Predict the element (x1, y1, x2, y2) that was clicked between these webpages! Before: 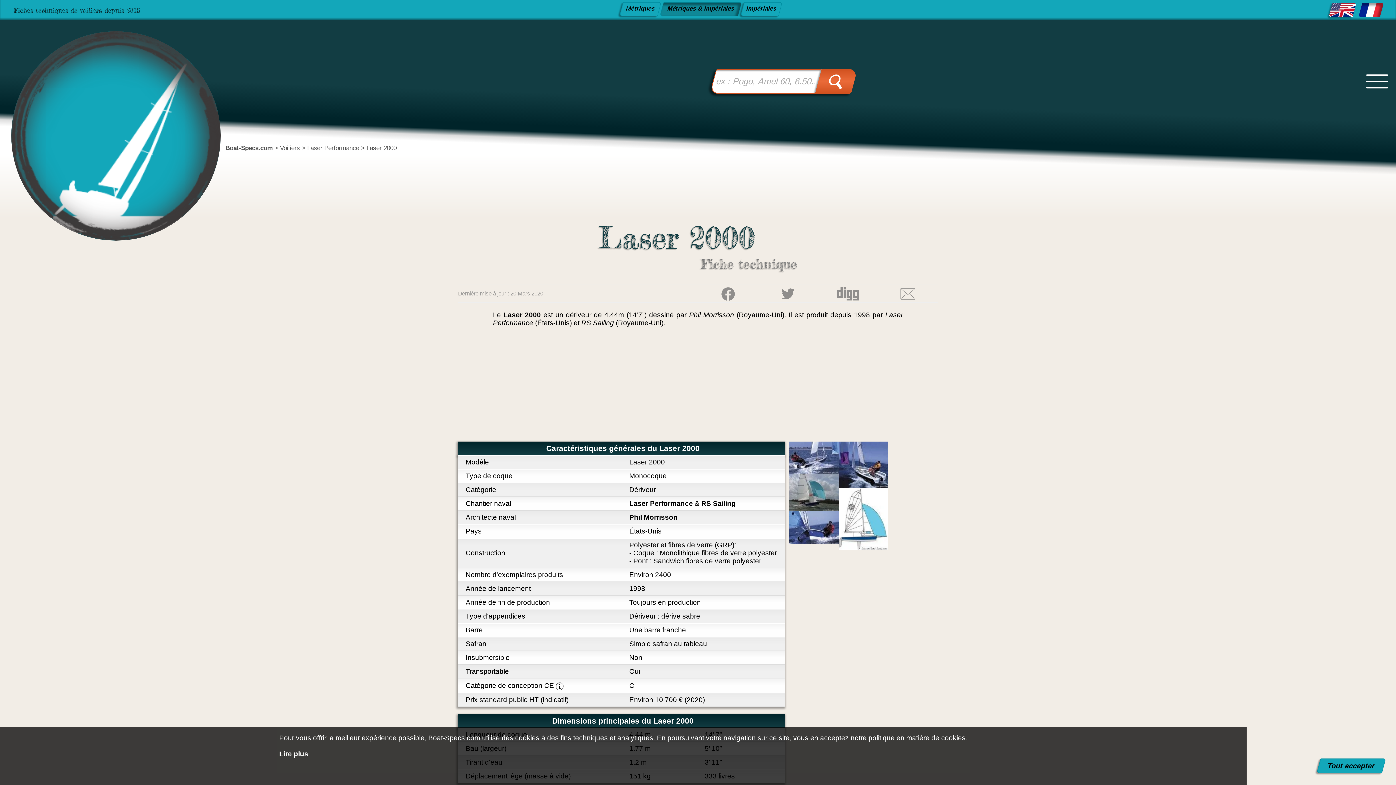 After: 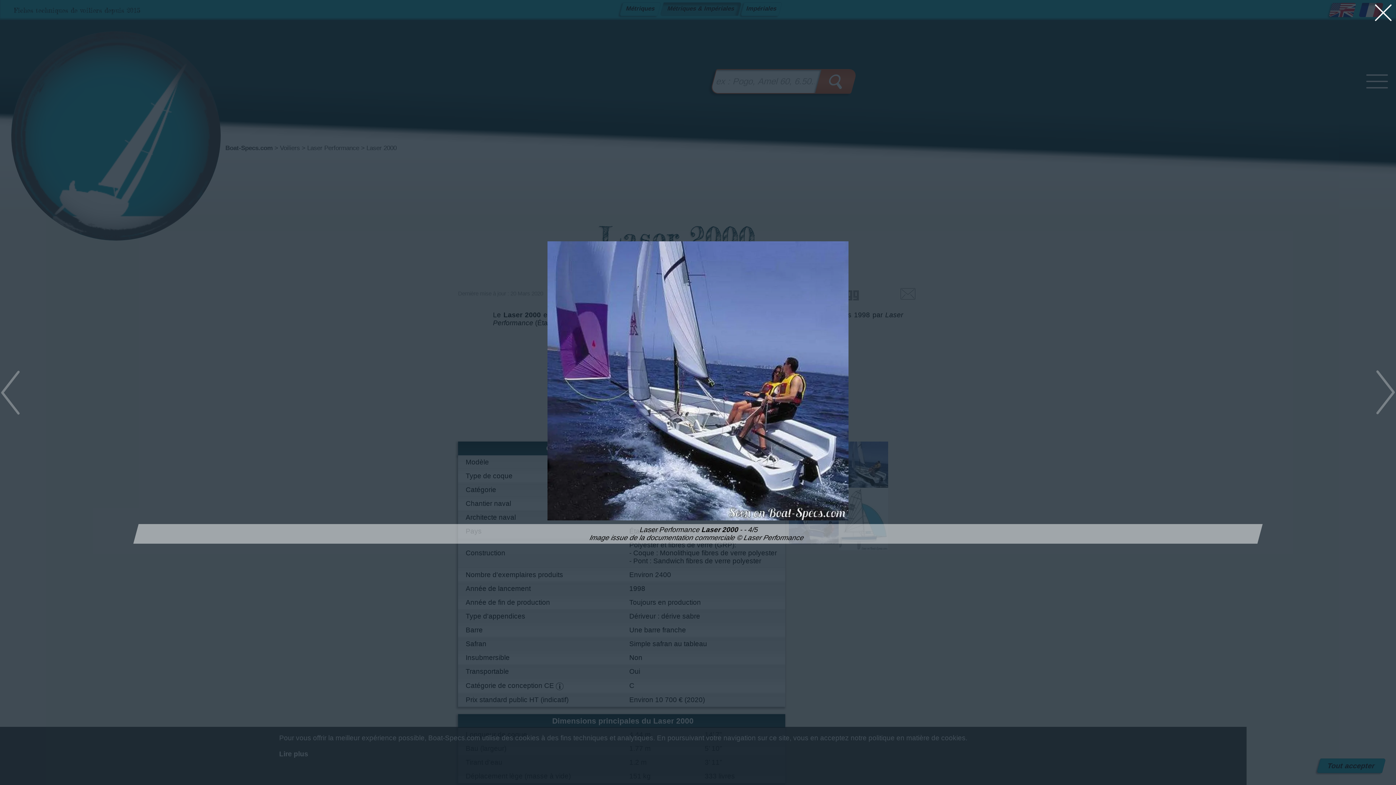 Action: label:   bbox: (838, 481, 888, 489)